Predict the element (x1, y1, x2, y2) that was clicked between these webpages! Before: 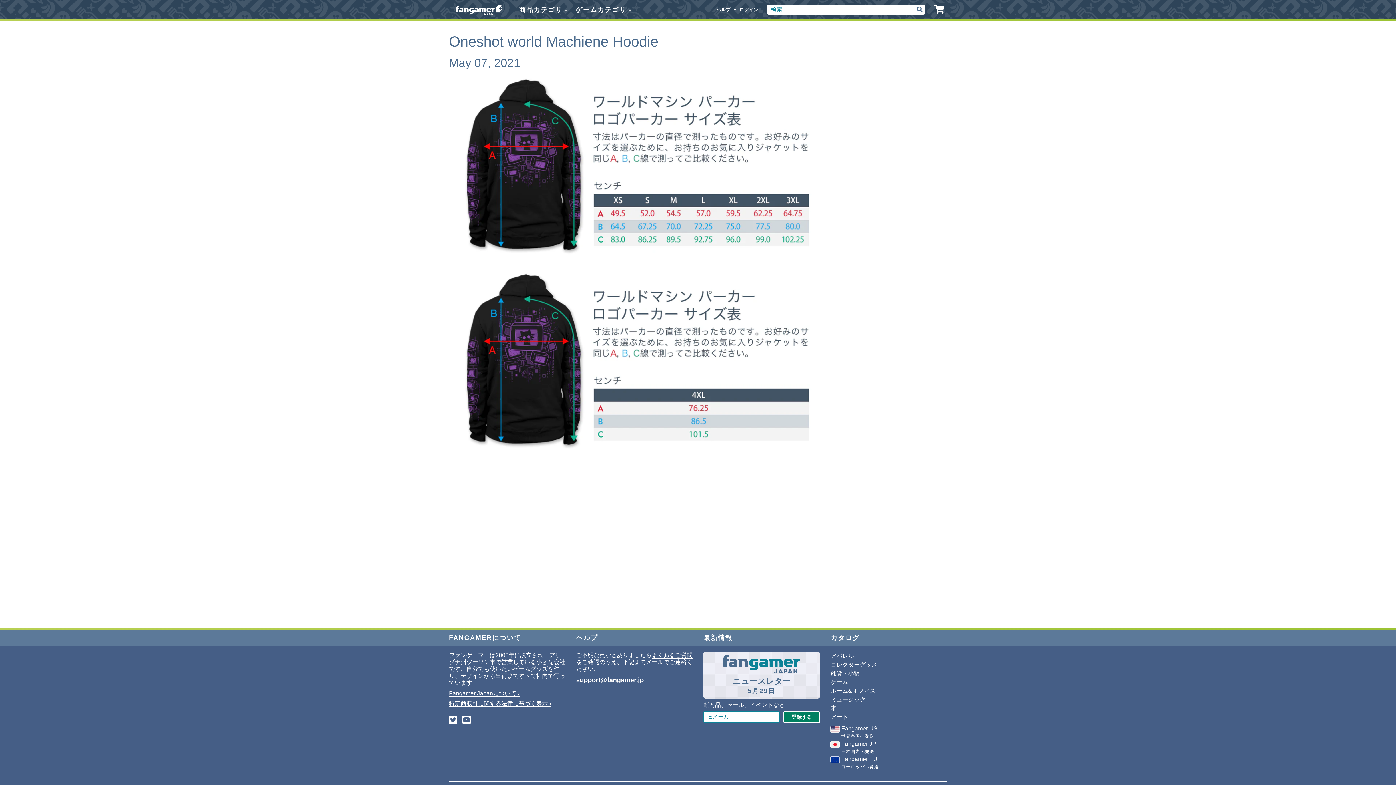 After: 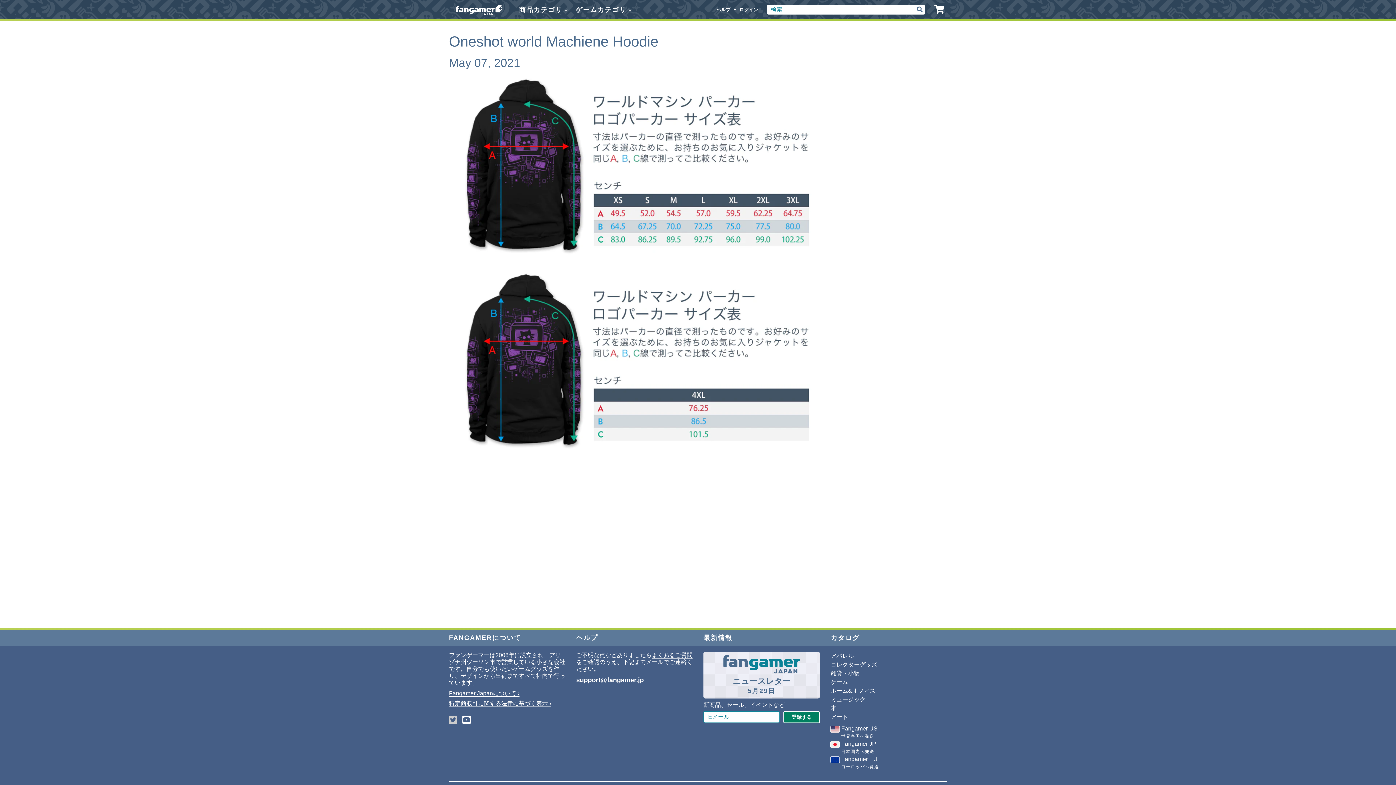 Action: bbox: (449, 715, 457, 726) label: Fangamer on Twitter